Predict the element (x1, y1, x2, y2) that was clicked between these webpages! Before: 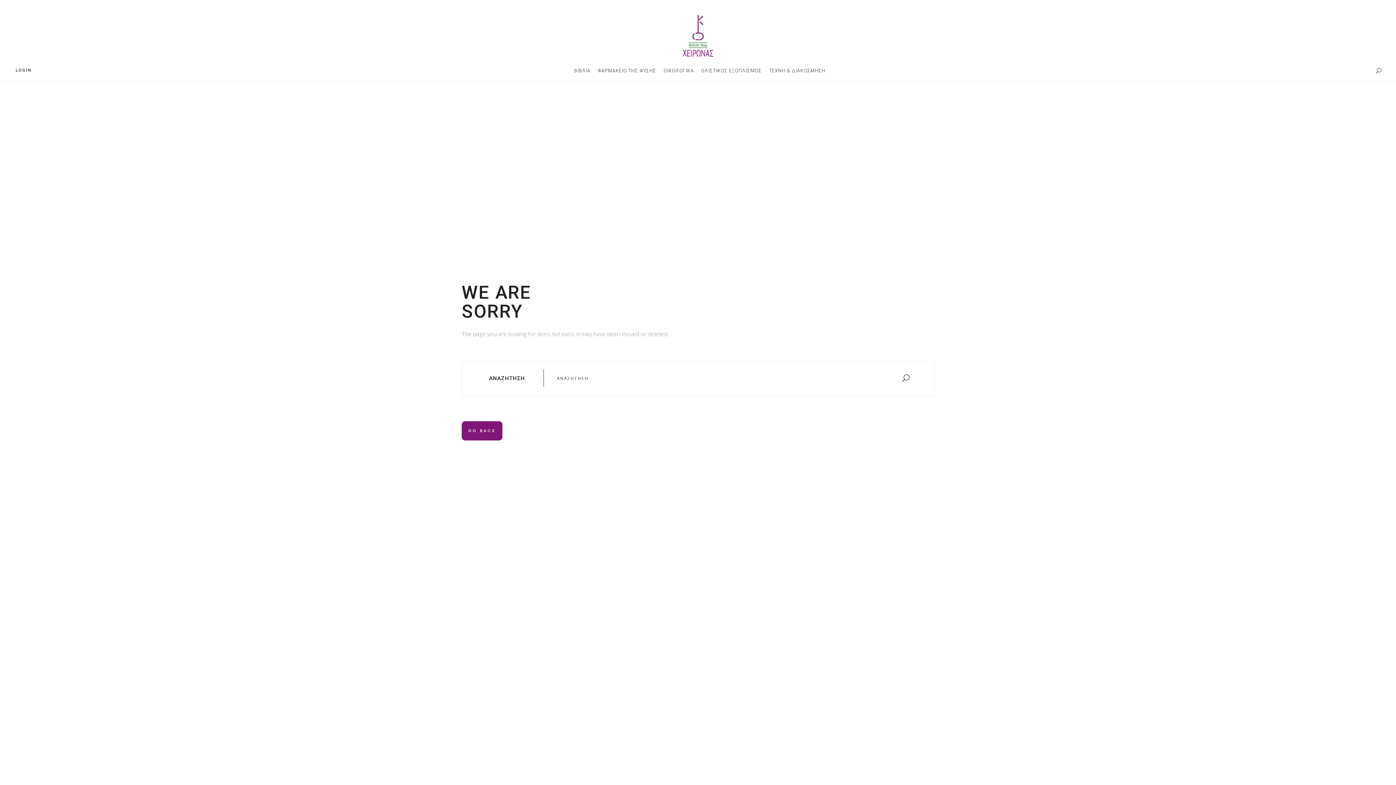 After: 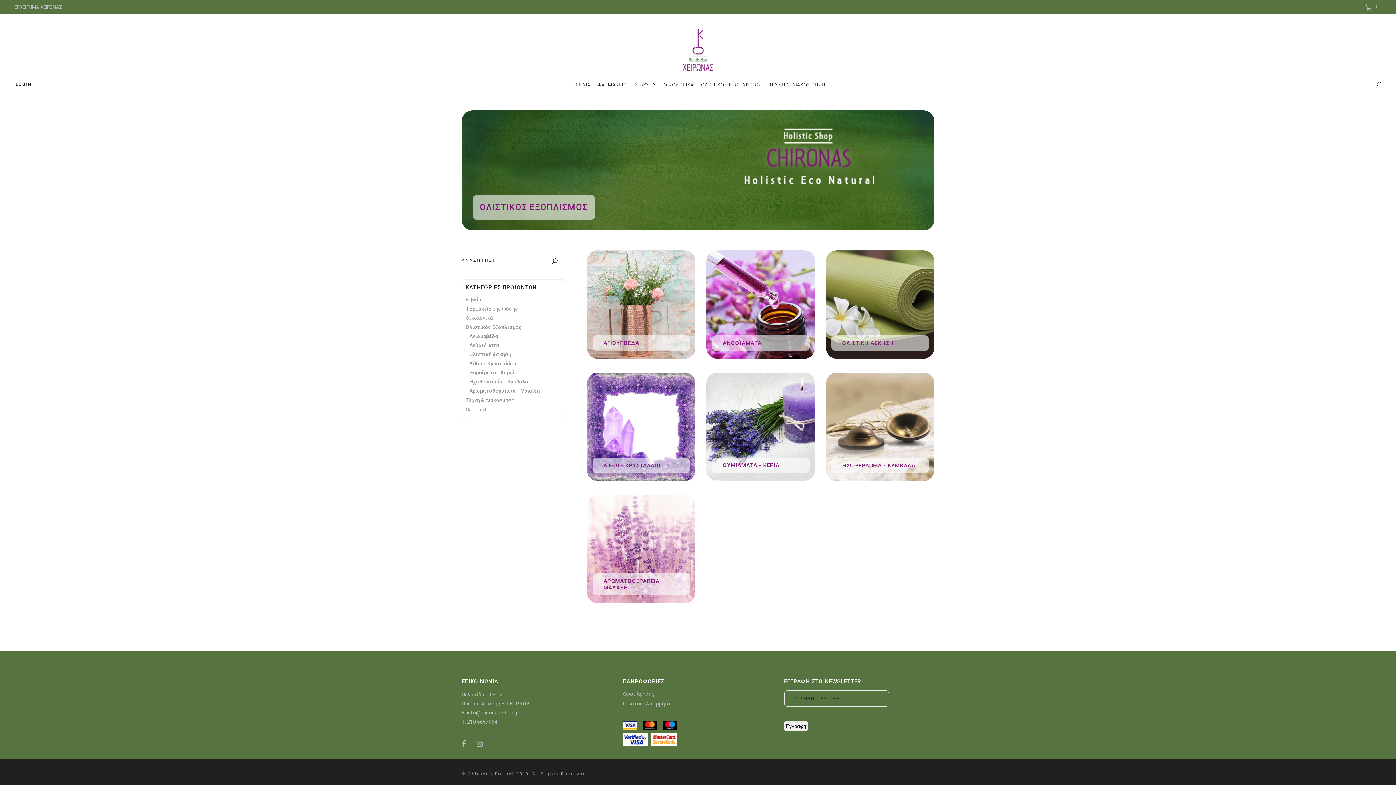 Action: label: ΟΛΙΣΤΙΚΟΣ ΕΞΟΠΛΙΣΜΟΣ bbox: (695, 60, 763, 81)